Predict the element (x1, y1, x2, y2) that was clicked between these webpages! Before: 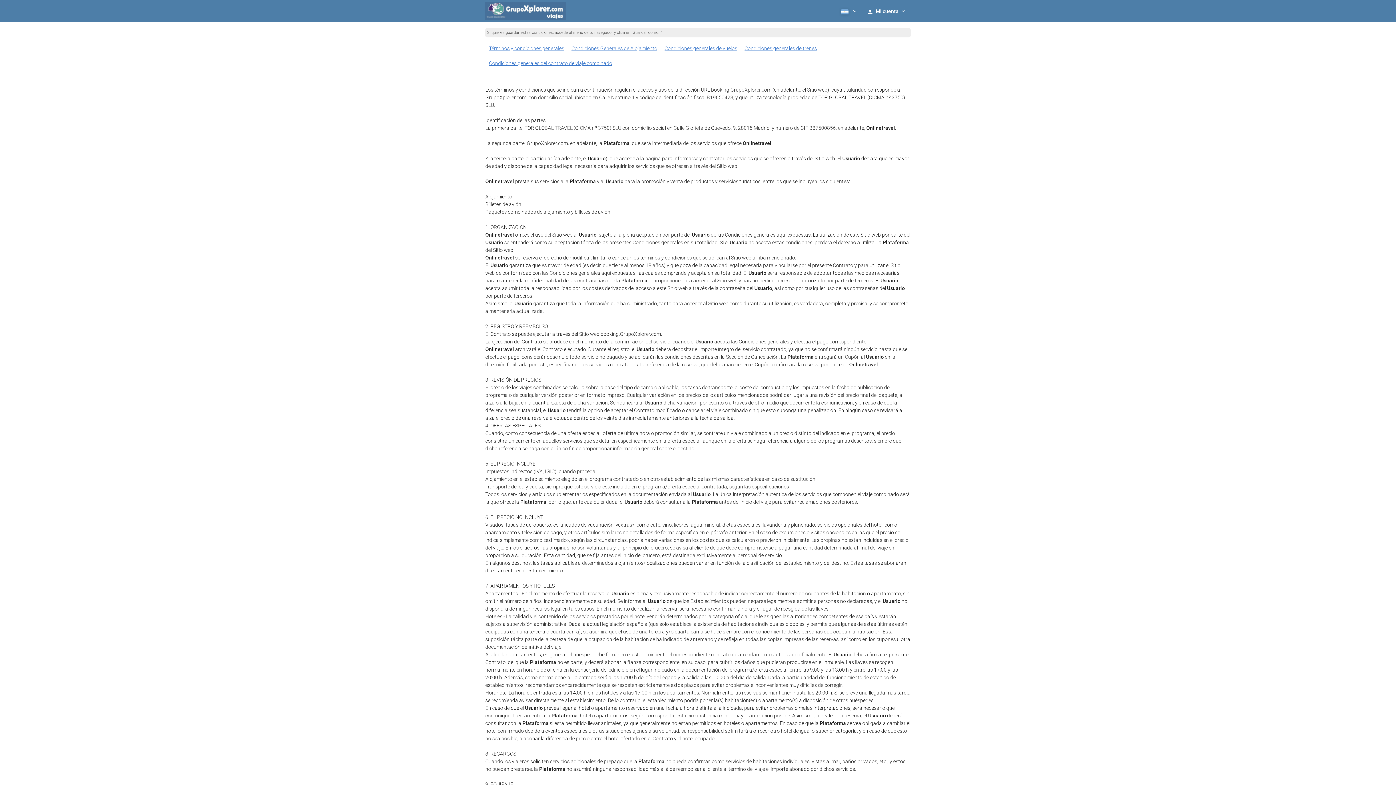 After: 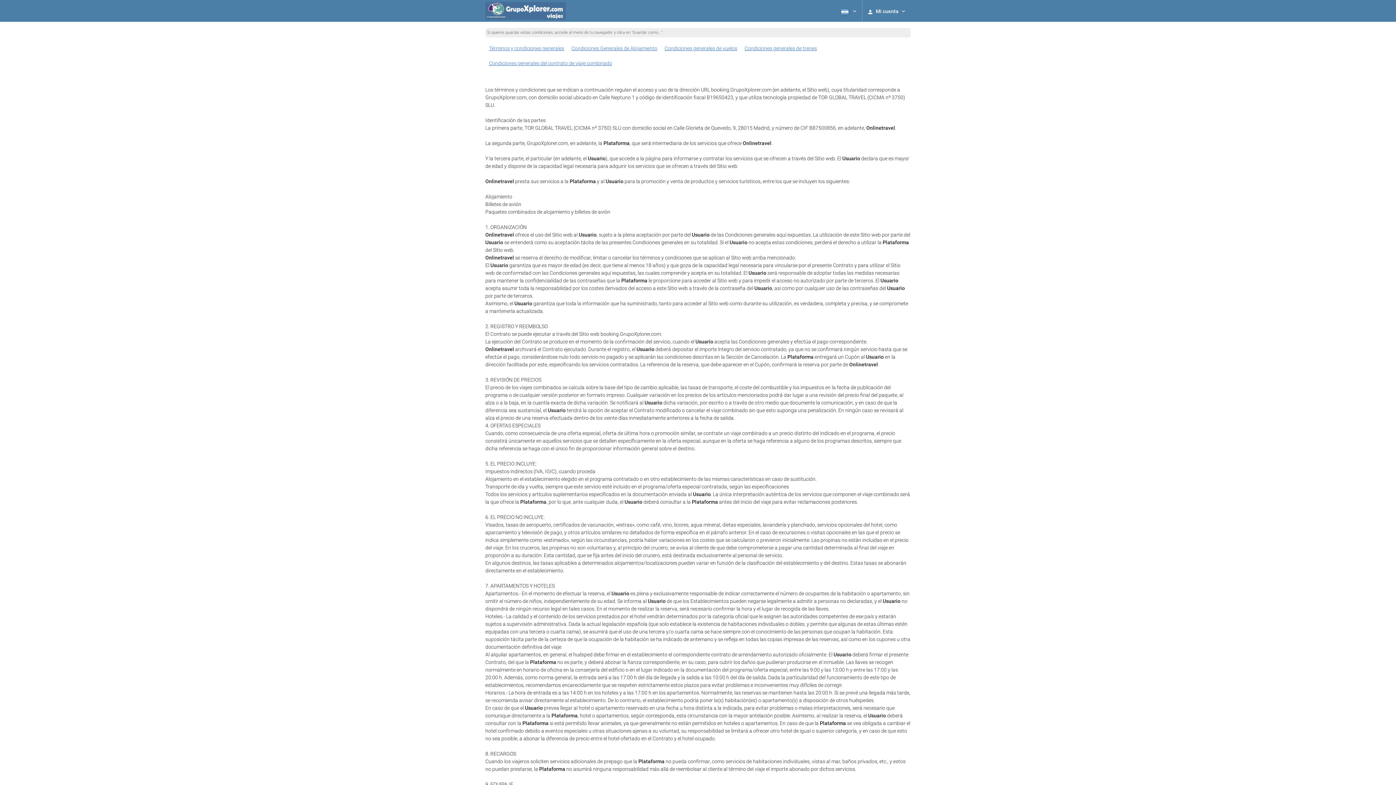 Action: label: Términos y condiciones generales bbox: (489, 45, 564, 51)